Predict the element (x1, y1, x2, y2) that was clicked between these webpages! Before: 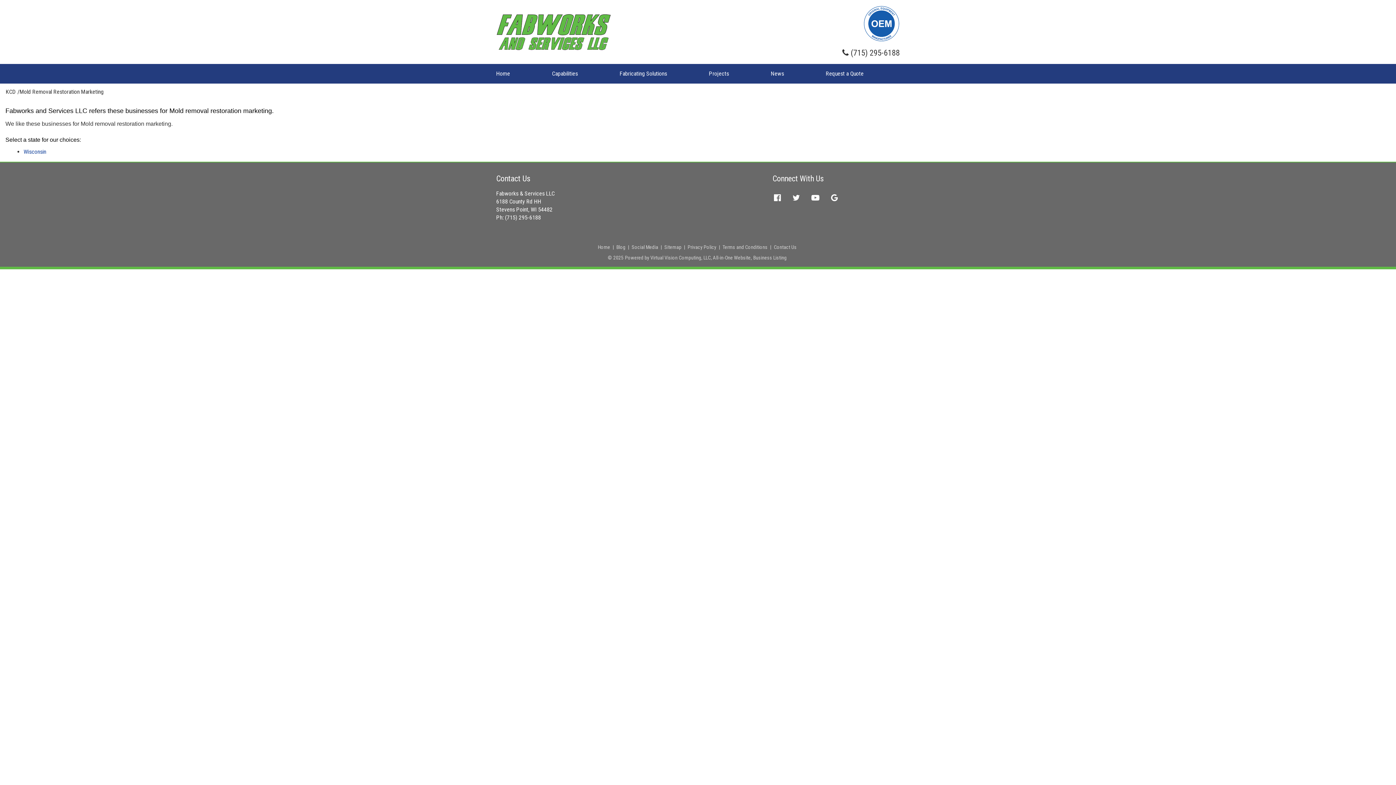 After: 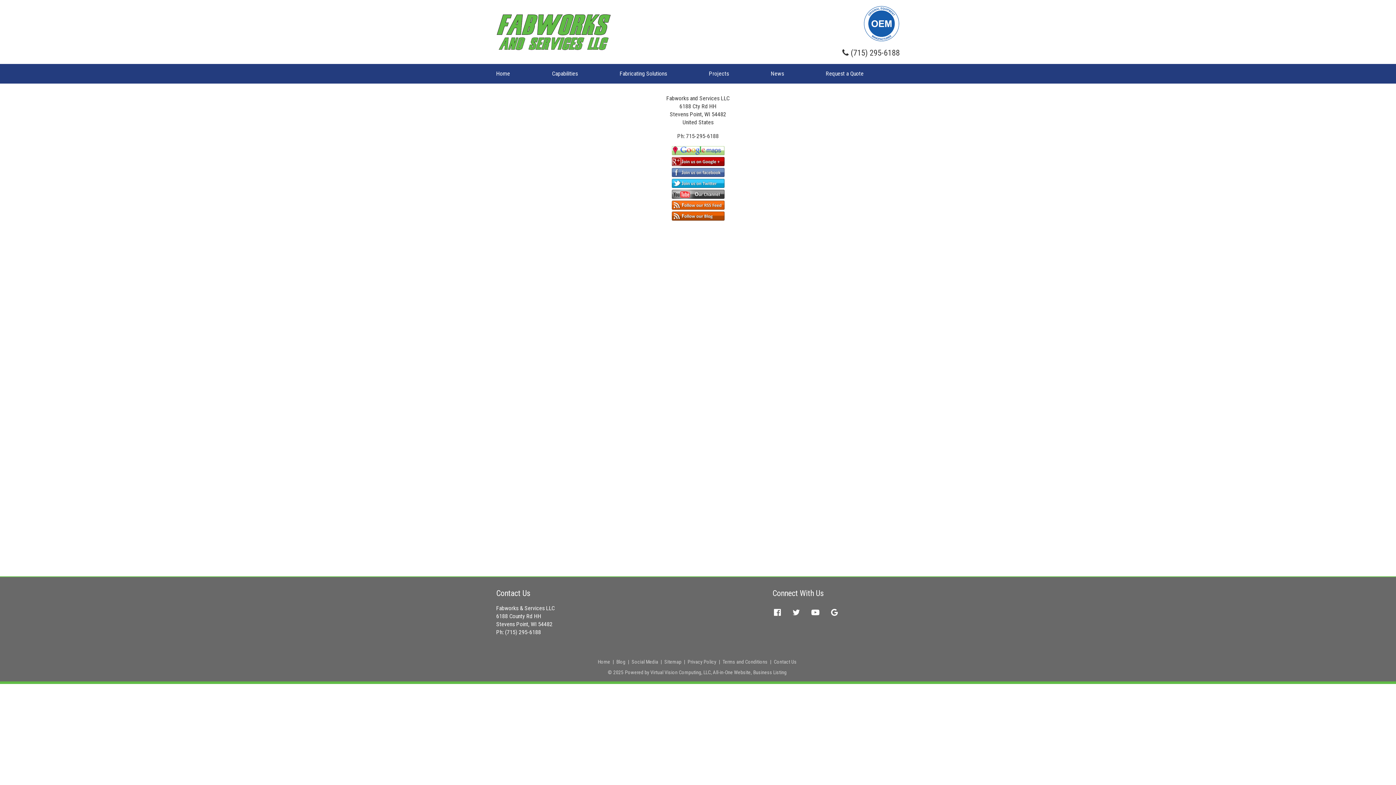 Action: bbox: (631, 244, 658, 250) label: Social Media